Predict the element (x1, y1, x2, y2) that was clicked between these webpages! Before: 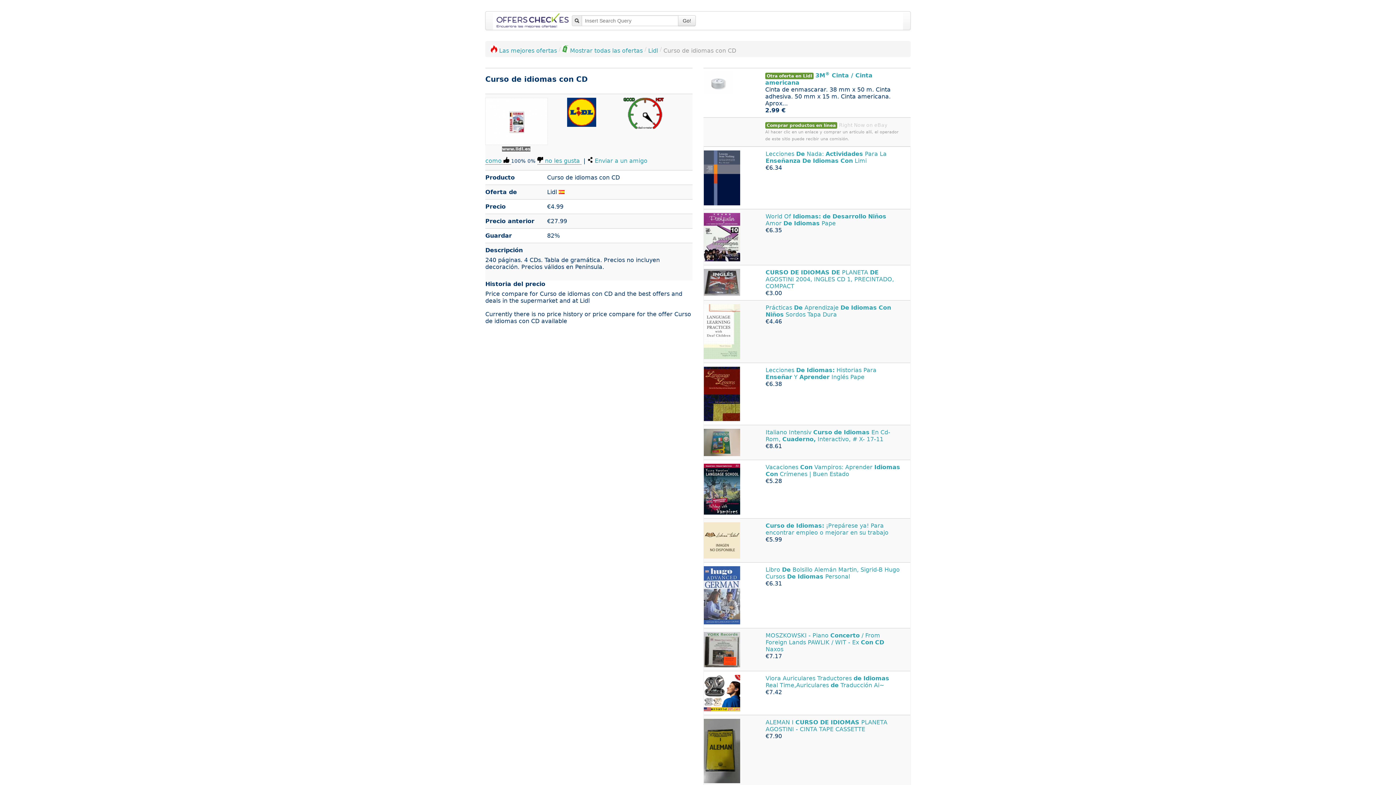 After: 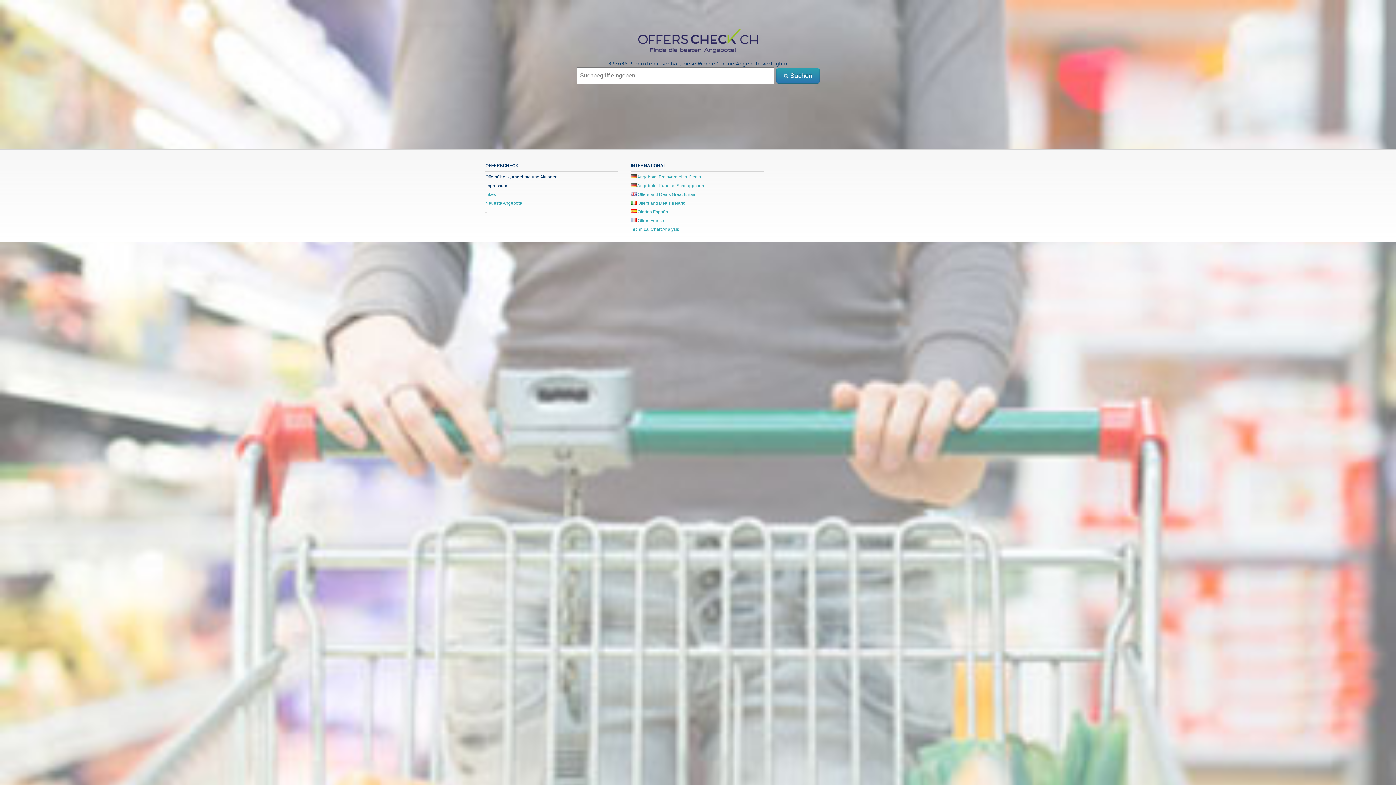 Action: label:  Angebote, Rabatte, Schnäppchen Schweiz bbox: (630, 538, 722, 543)